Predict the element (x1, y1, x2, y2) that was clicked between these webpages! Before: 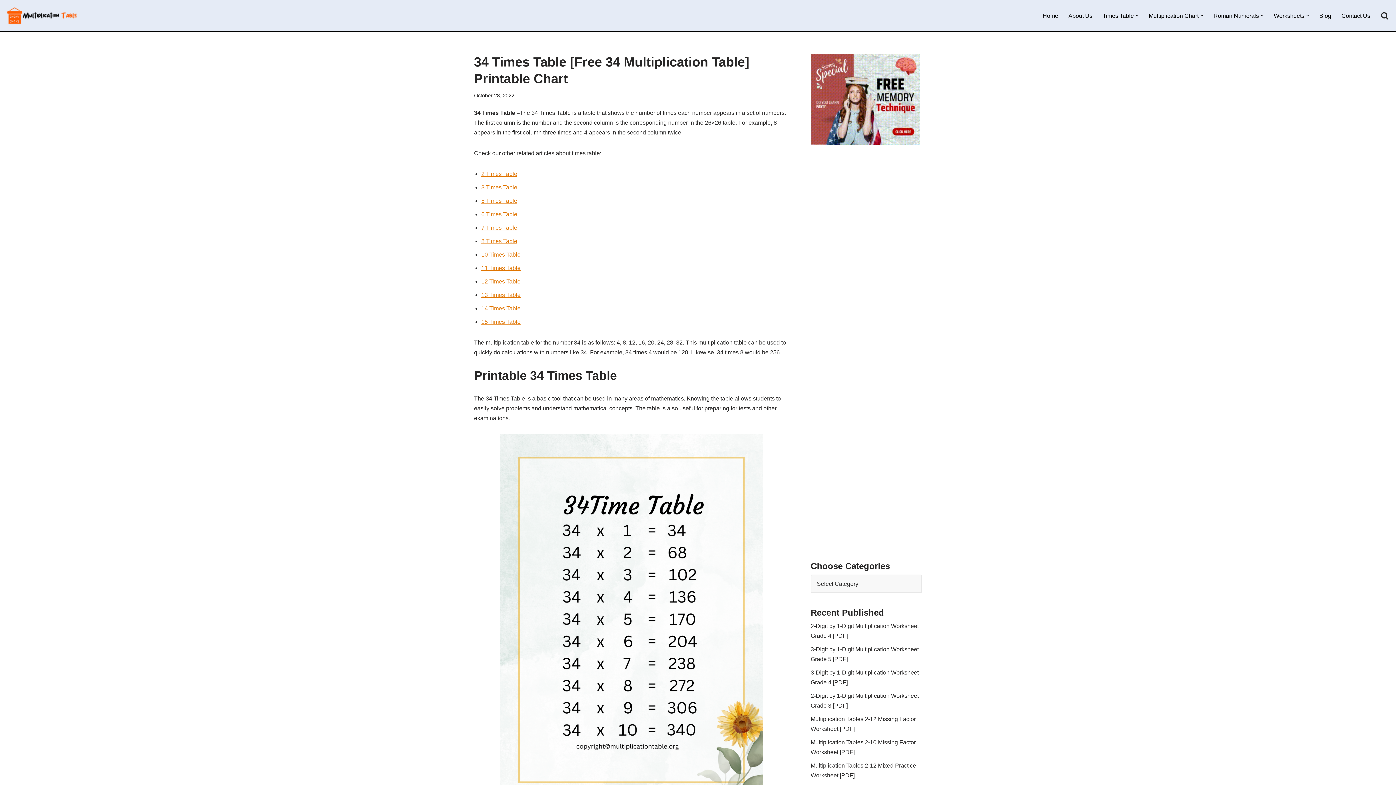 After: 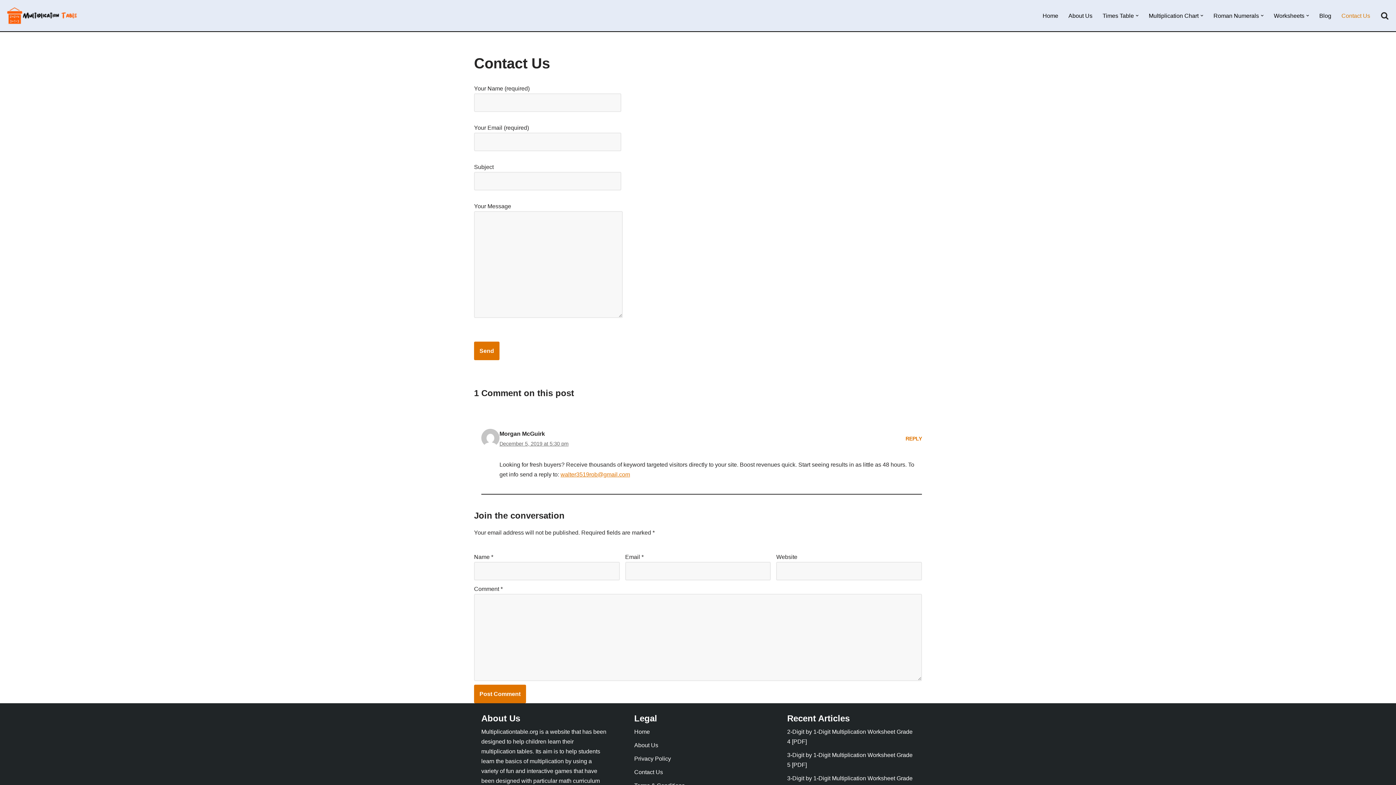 Action: bbox: (1341, 10, 1370, 20) label: Contact Us